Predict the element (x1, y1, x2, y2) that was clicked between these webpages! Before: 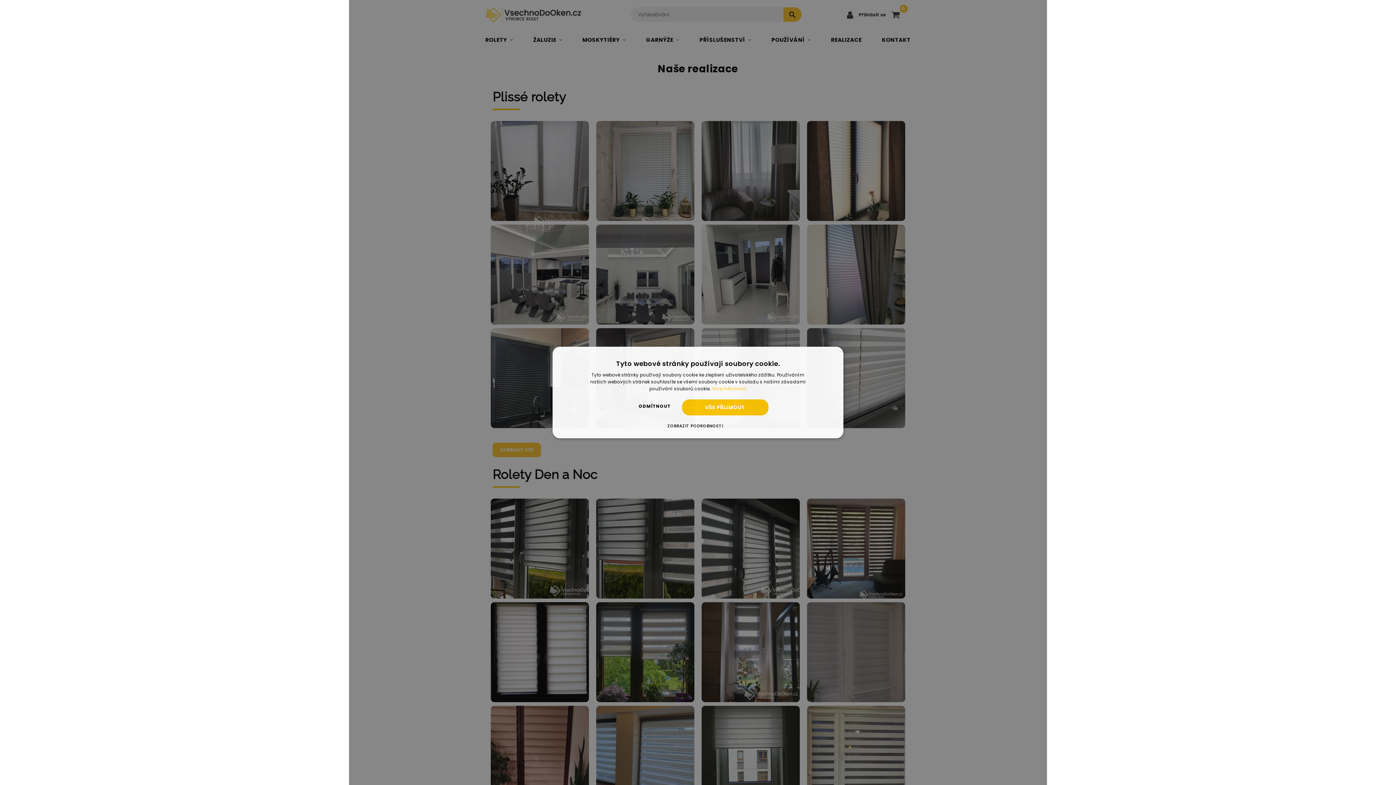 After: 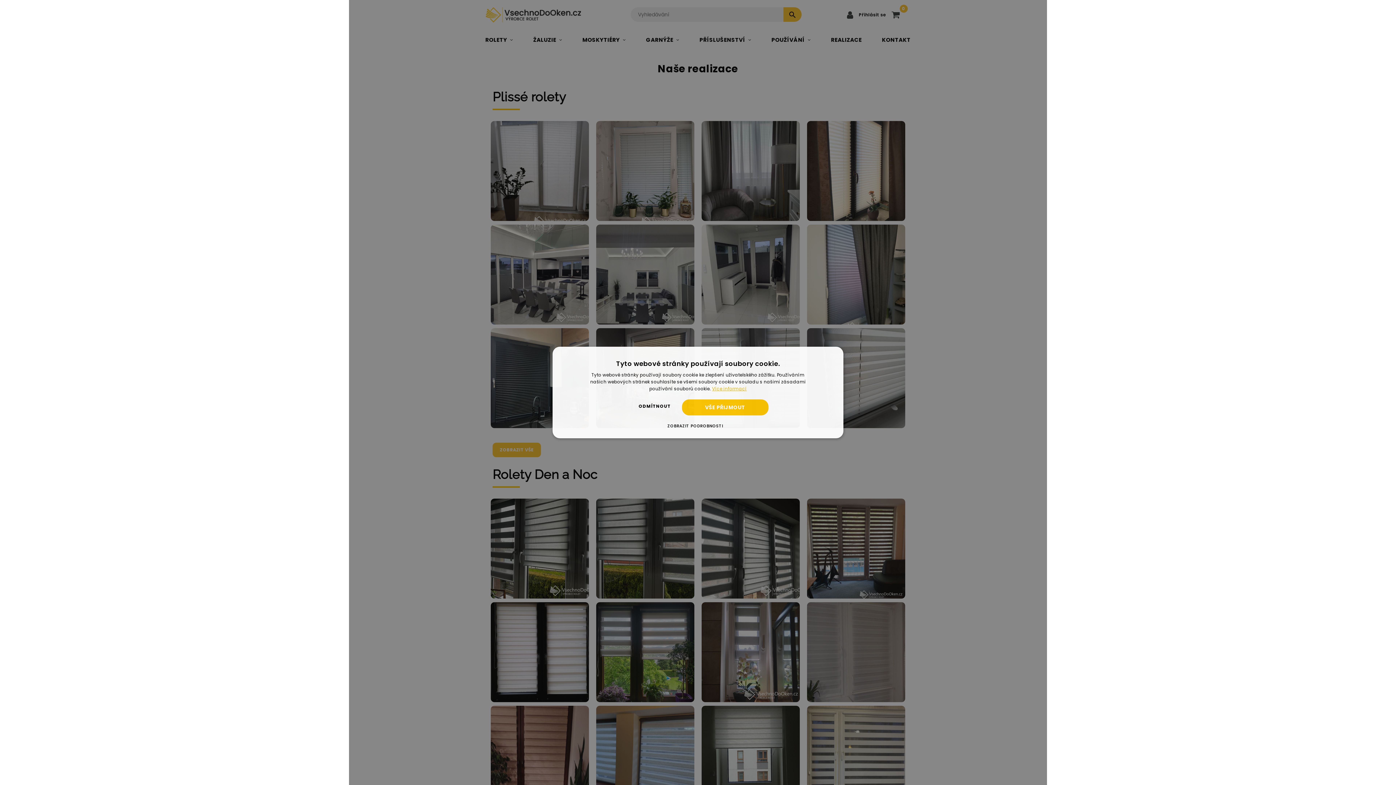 Action: bbox: (712, 385, 746, 392) label: Více informací, opens a new window